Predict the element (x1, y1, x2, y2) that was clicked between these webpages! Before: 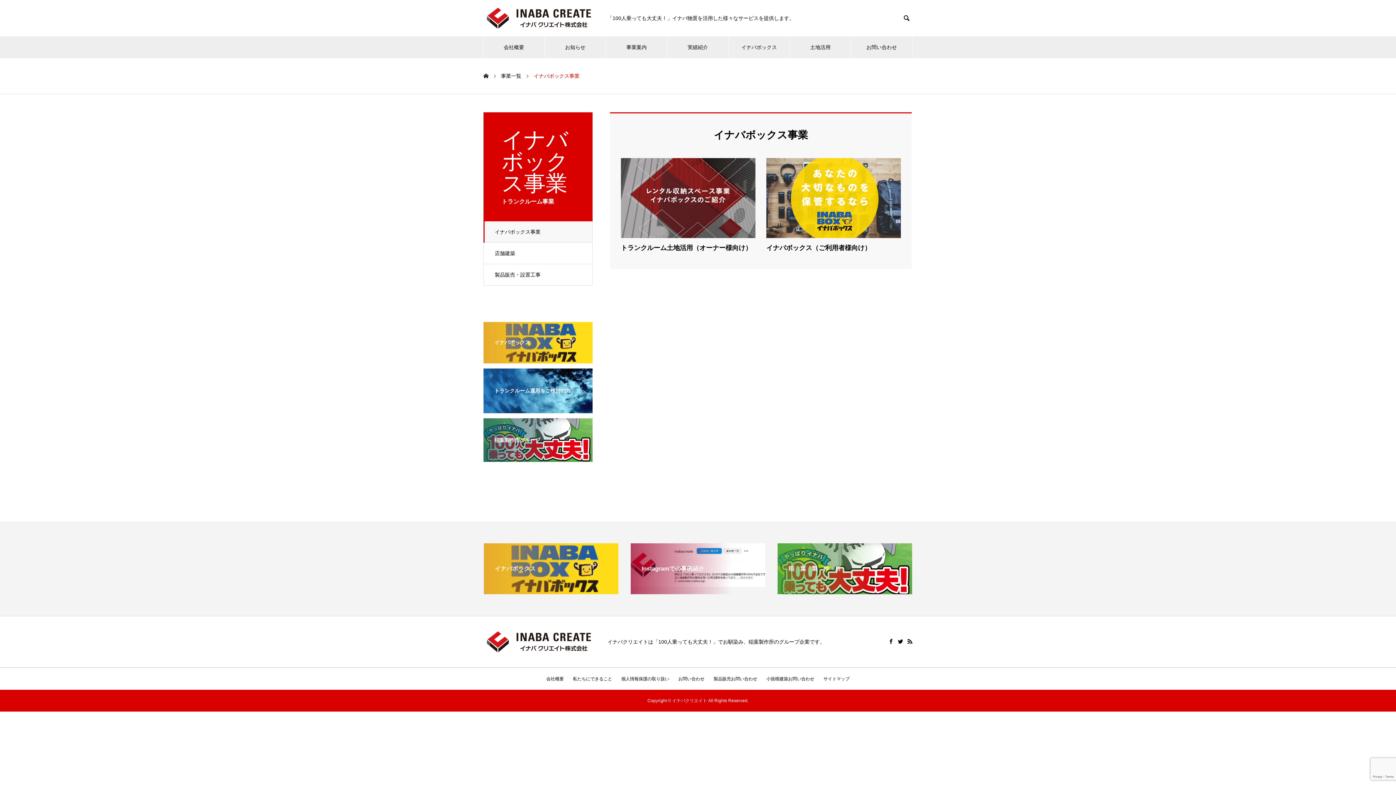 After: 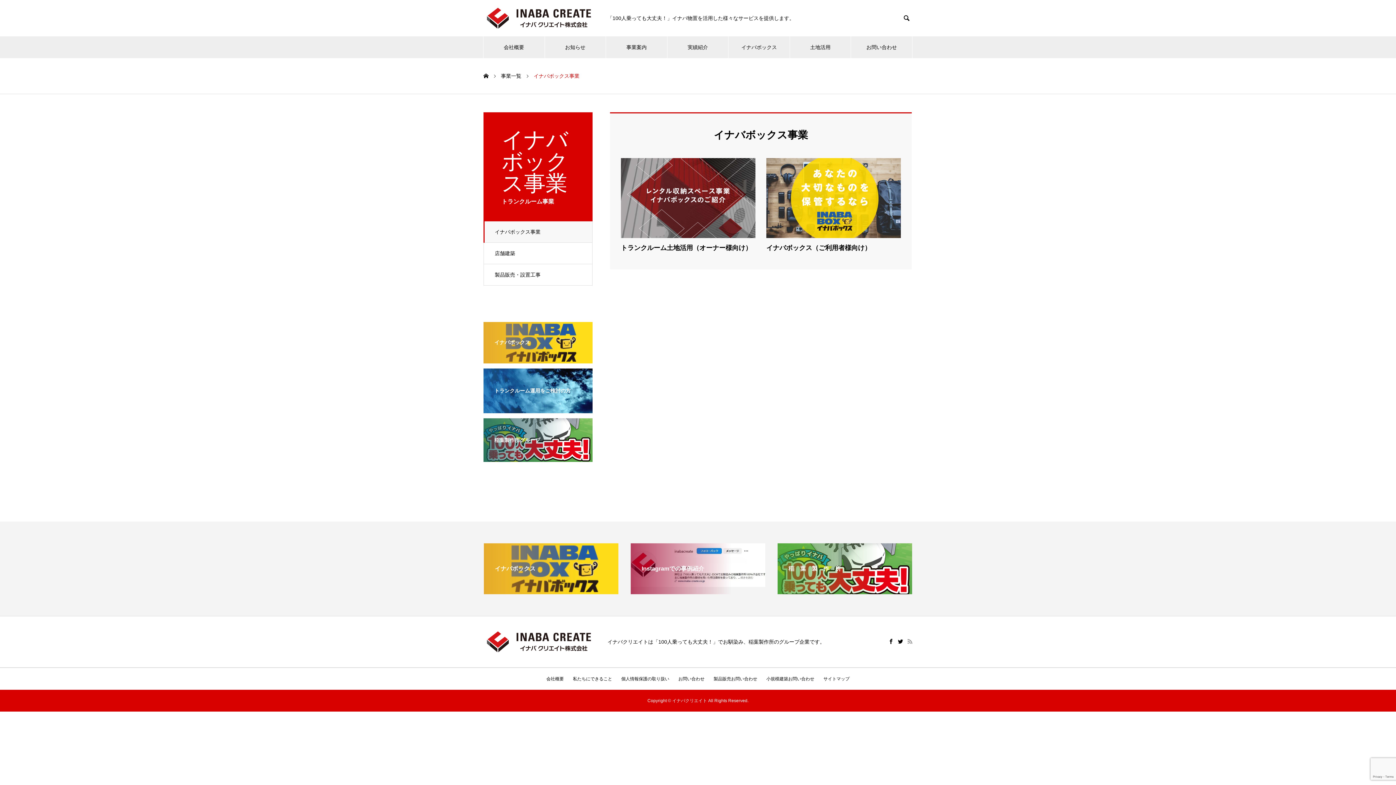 Action: bbox: (907, 639, 912, 644)